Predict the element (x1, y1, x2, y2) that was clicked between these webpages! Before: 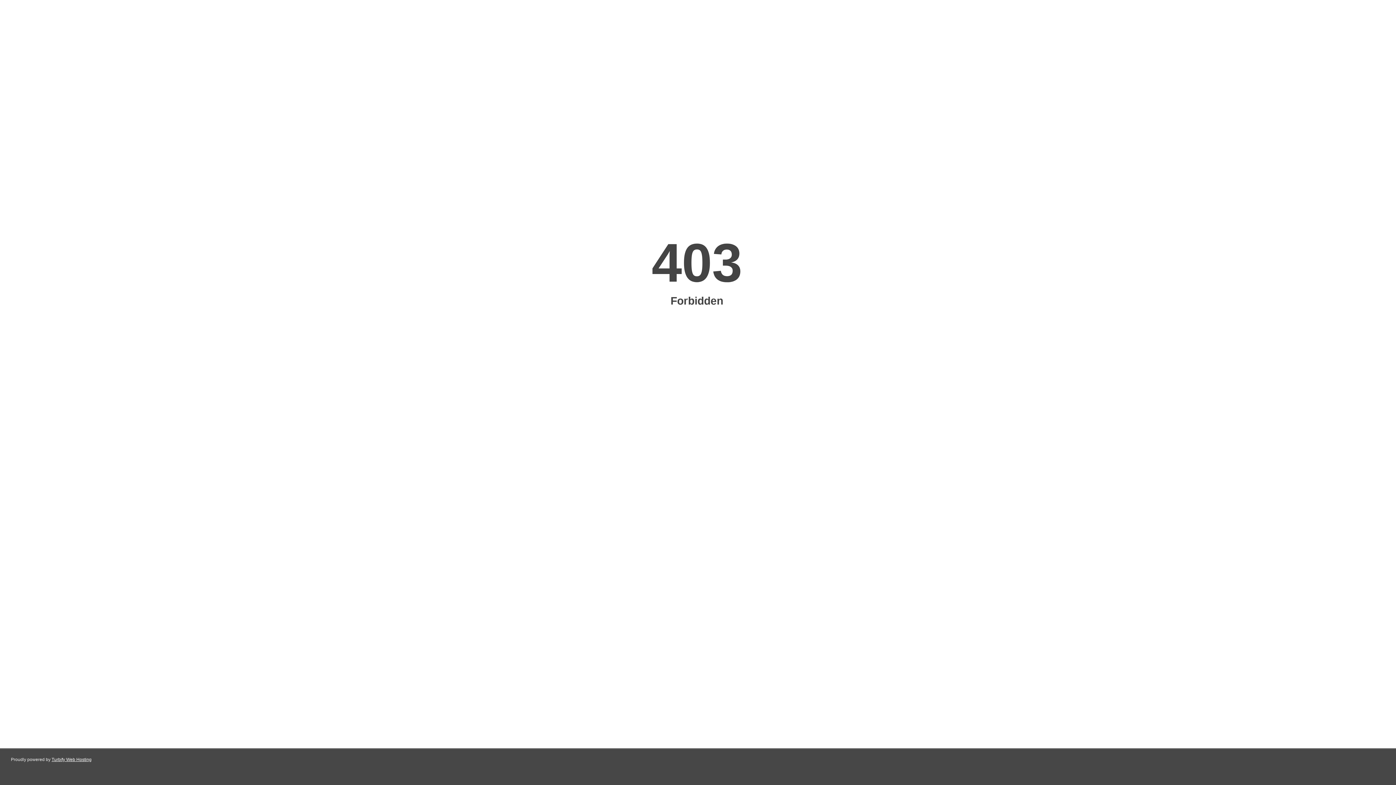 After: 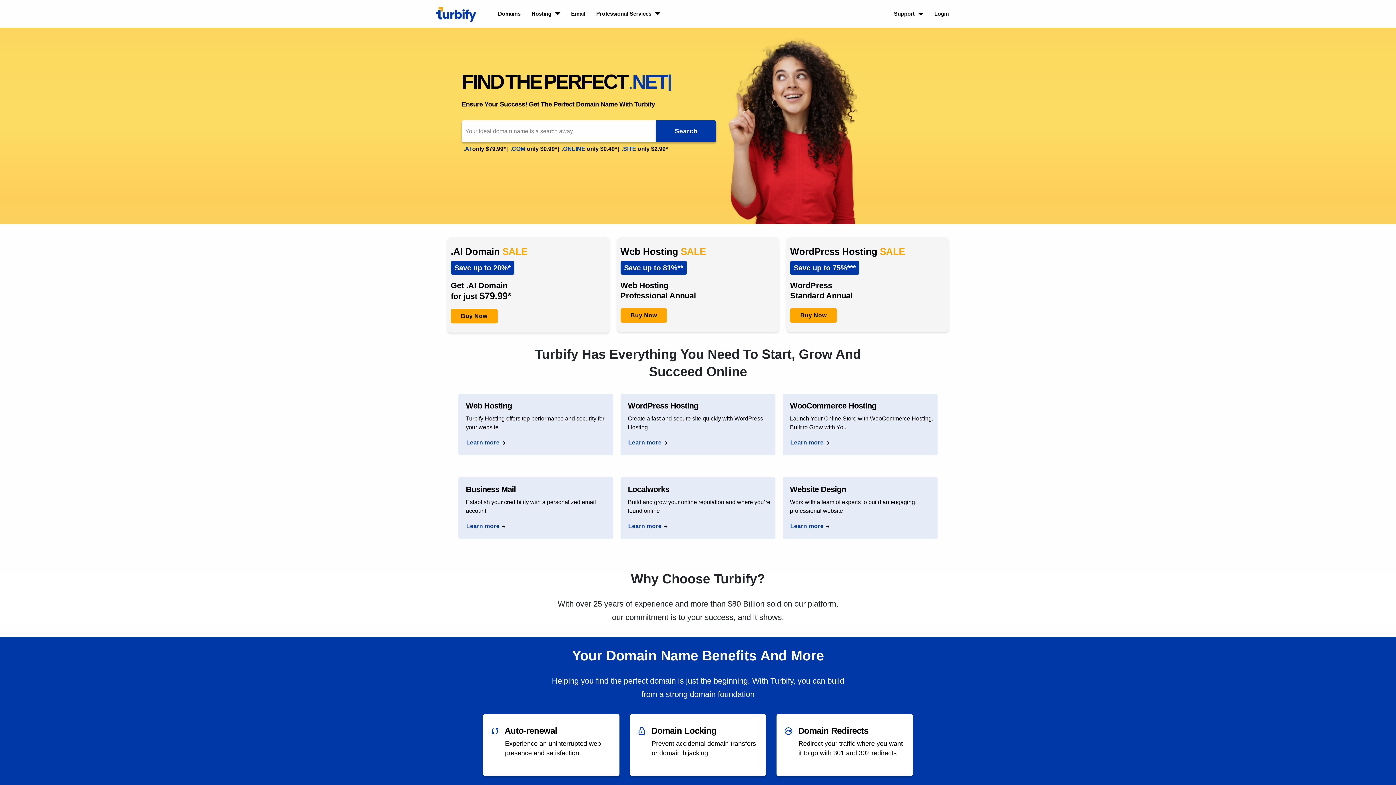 Action: bbox: (51, 757, 91, 762) label: Turbify Web Hosting